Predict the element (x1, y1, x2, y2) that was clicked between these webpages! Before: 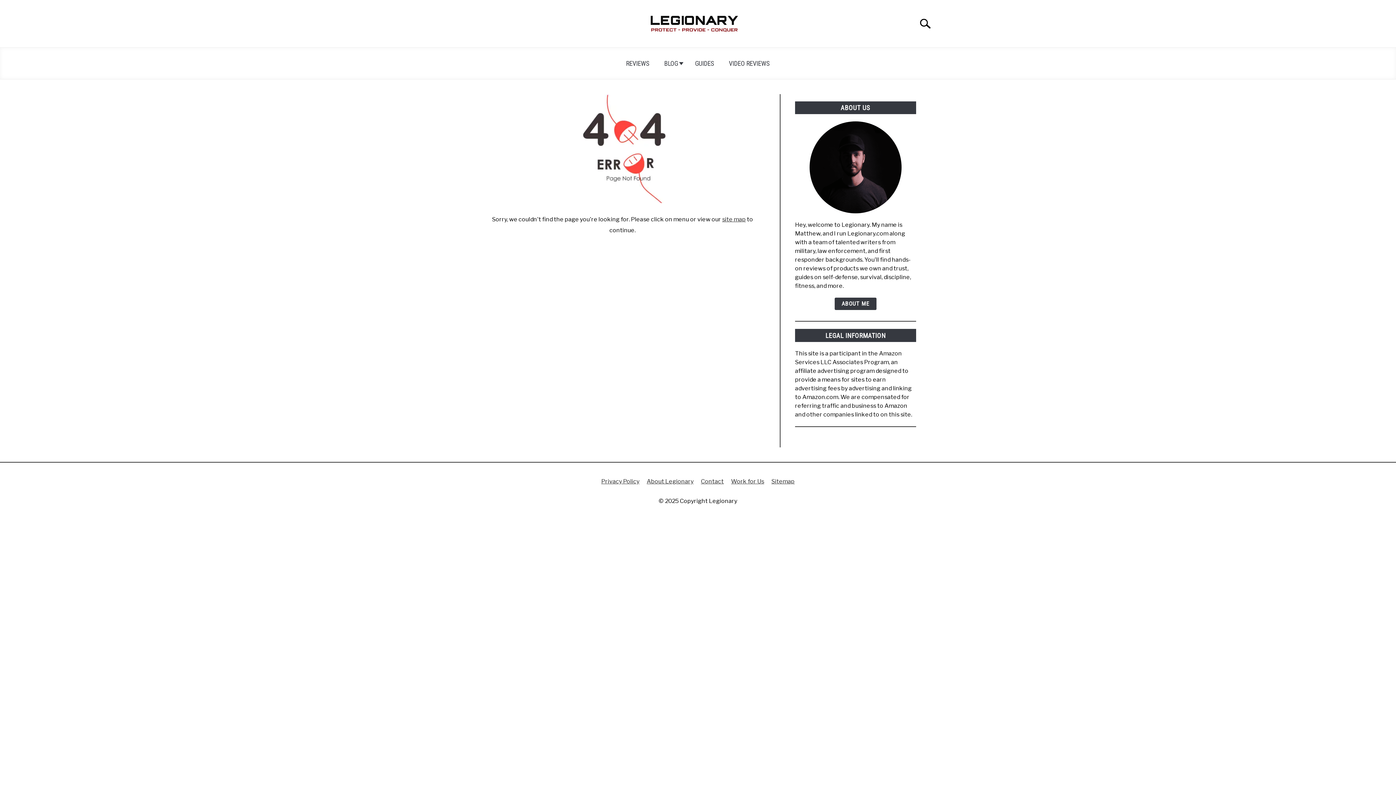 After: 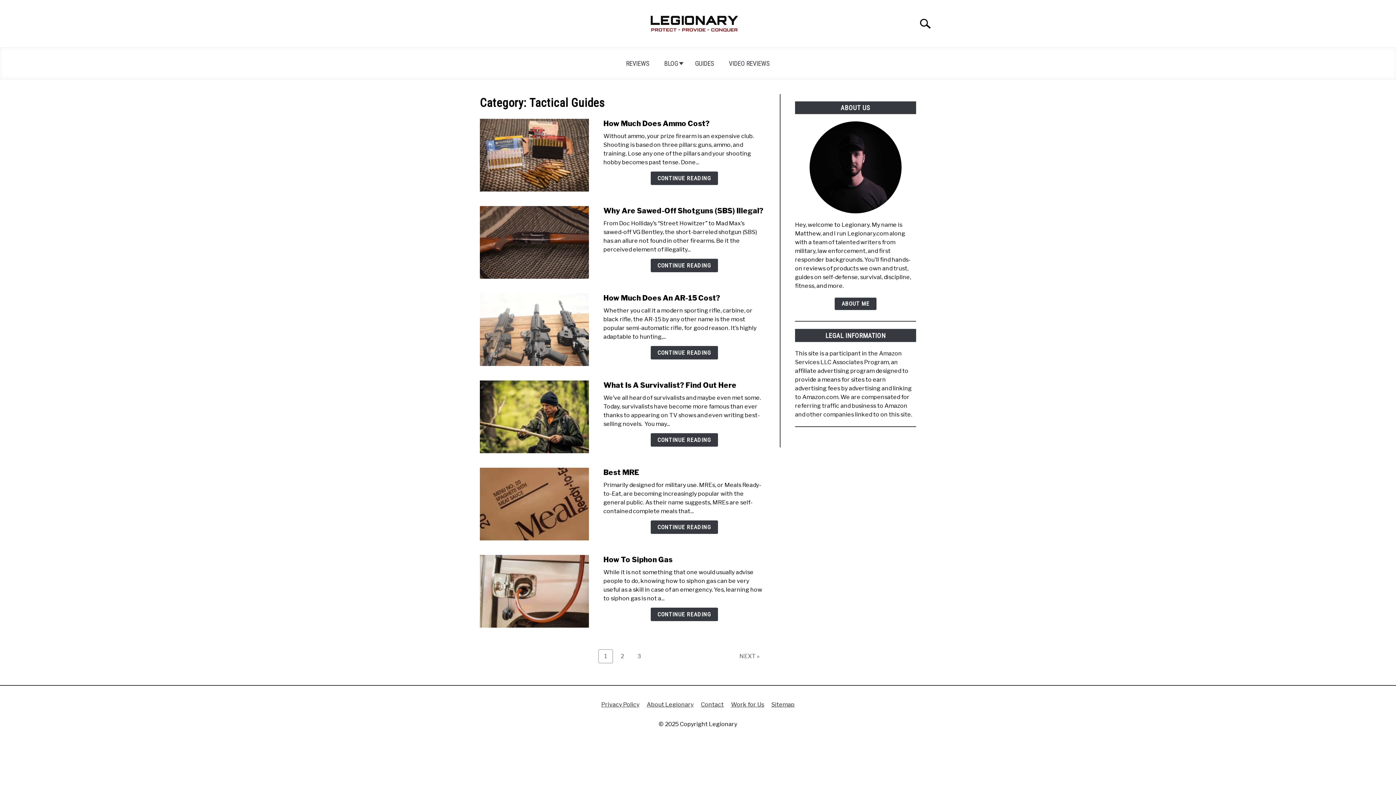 Action: label: GUIDES bbox: (688, 54, 721, 72)